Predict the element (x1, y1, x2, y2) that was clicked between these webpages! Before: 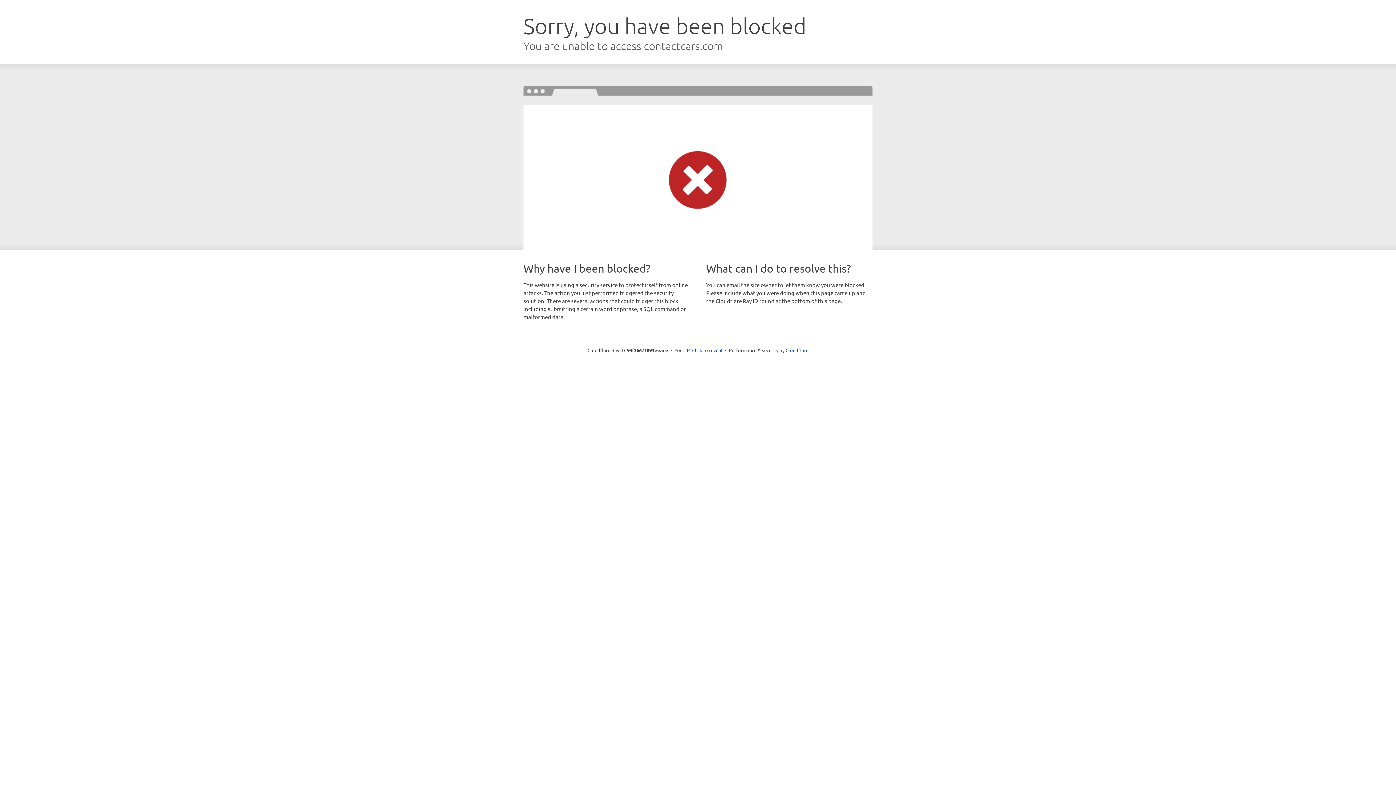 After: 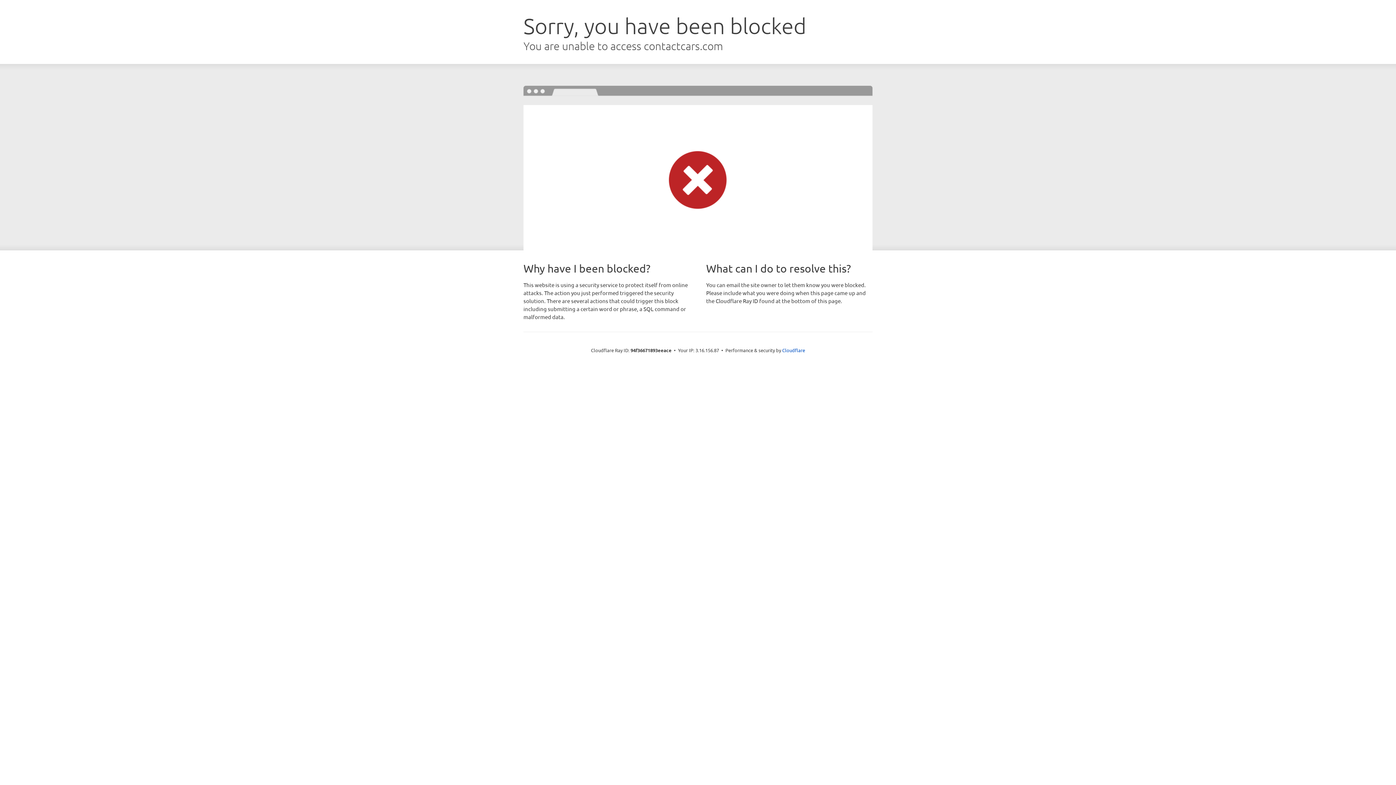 Action: bbox: (692, 346, 722, 353) label: Click to reveal